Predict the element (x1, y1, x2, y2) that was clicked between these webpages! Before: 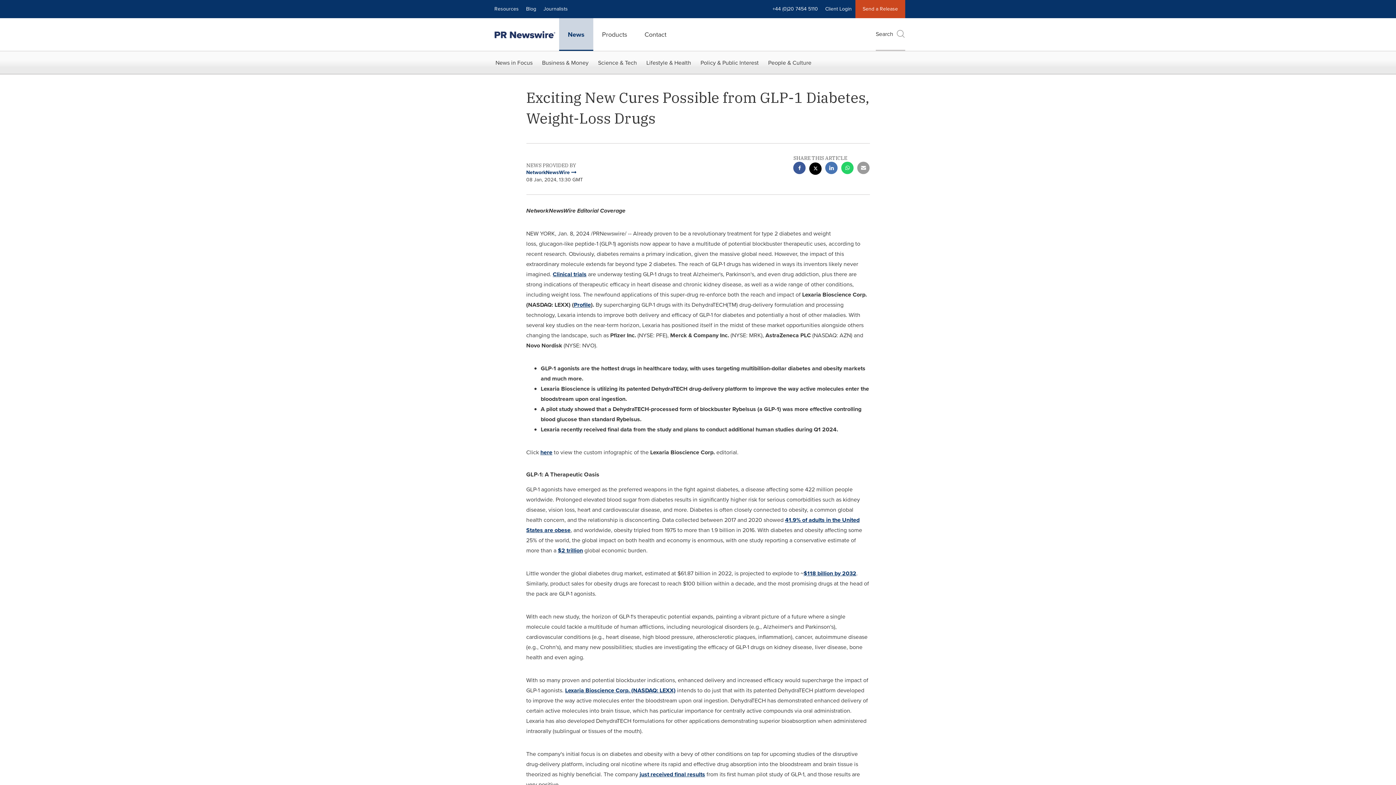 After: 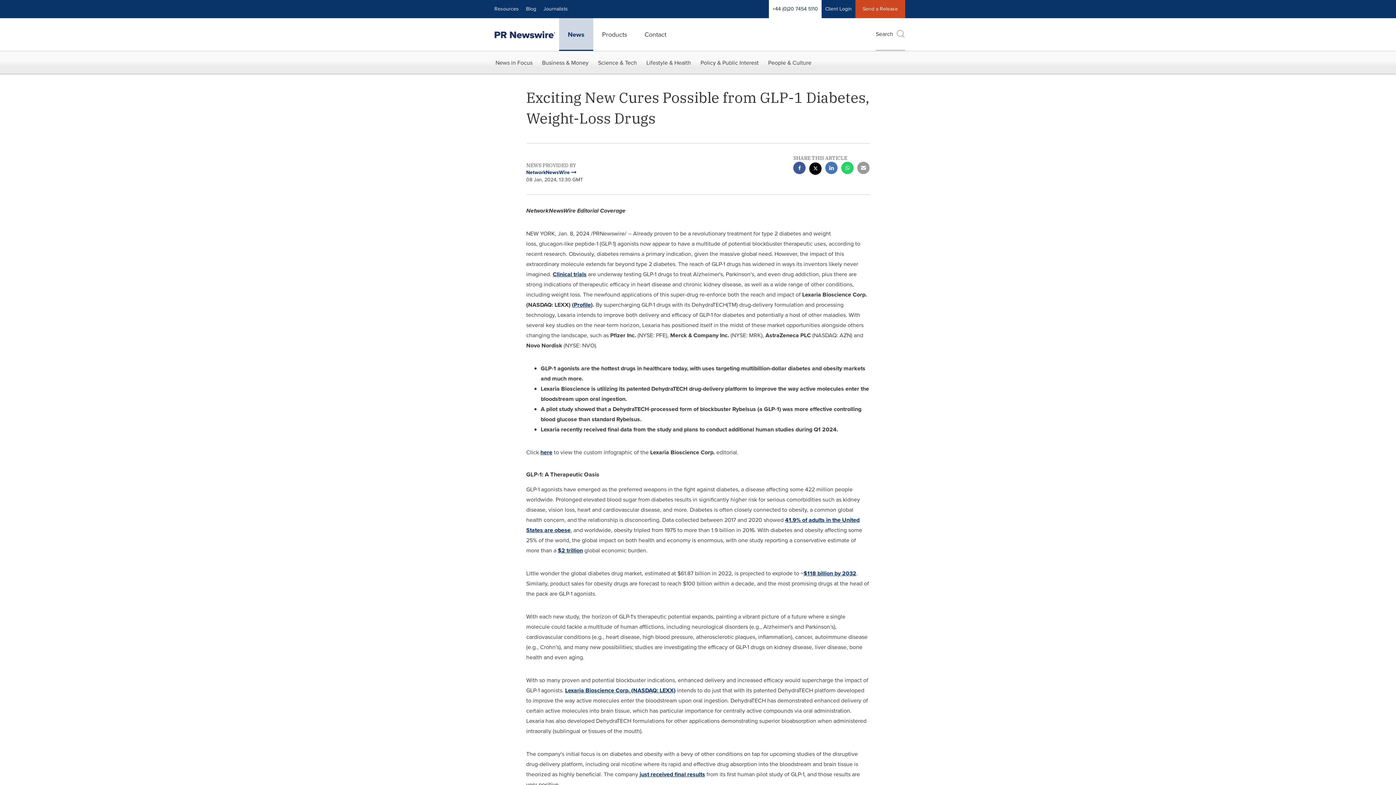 Action: bbox: (769, 0, 821, 18) label: +44 (0)20 7454 5110